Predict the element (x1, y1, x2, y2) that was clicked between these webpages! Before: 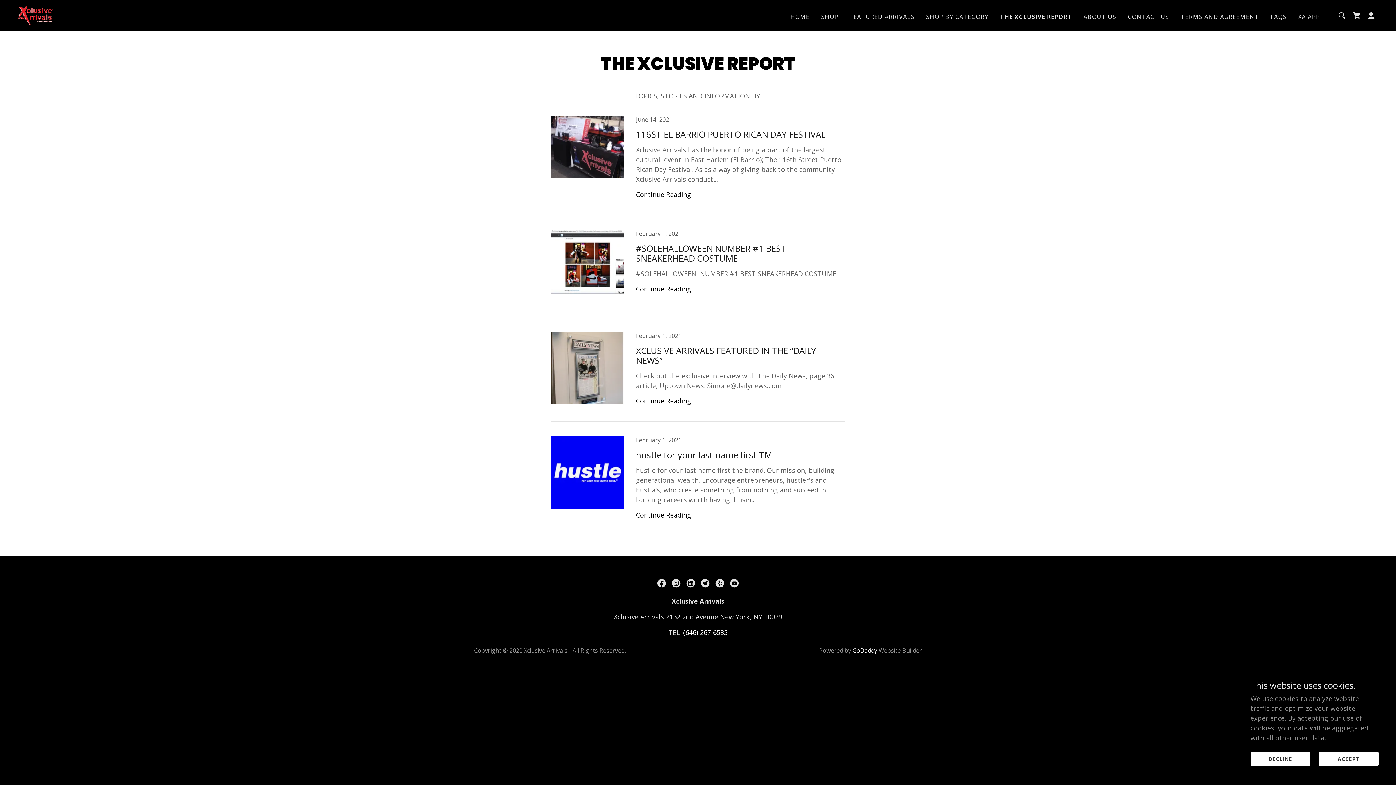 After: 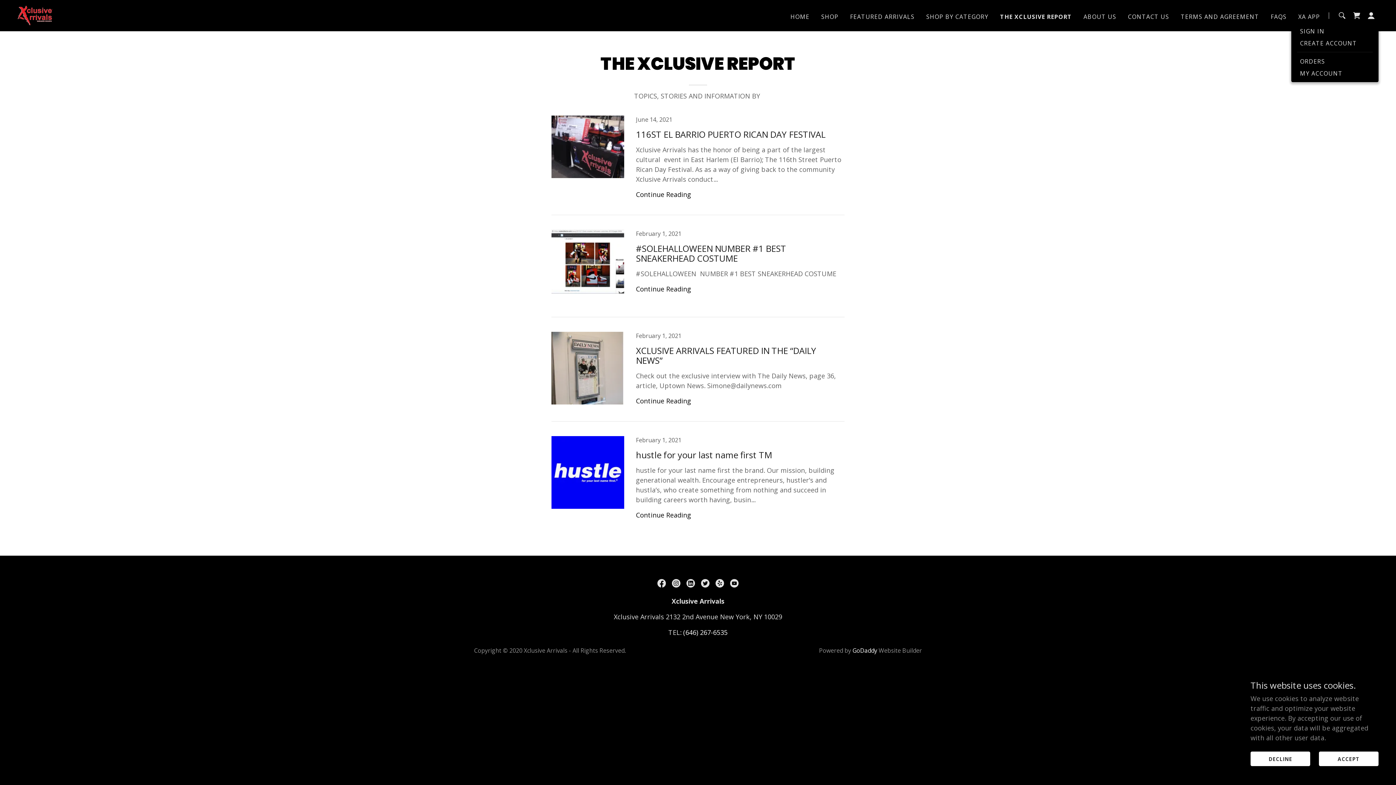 Action: bbox: (1364, 8, 1378, 22)